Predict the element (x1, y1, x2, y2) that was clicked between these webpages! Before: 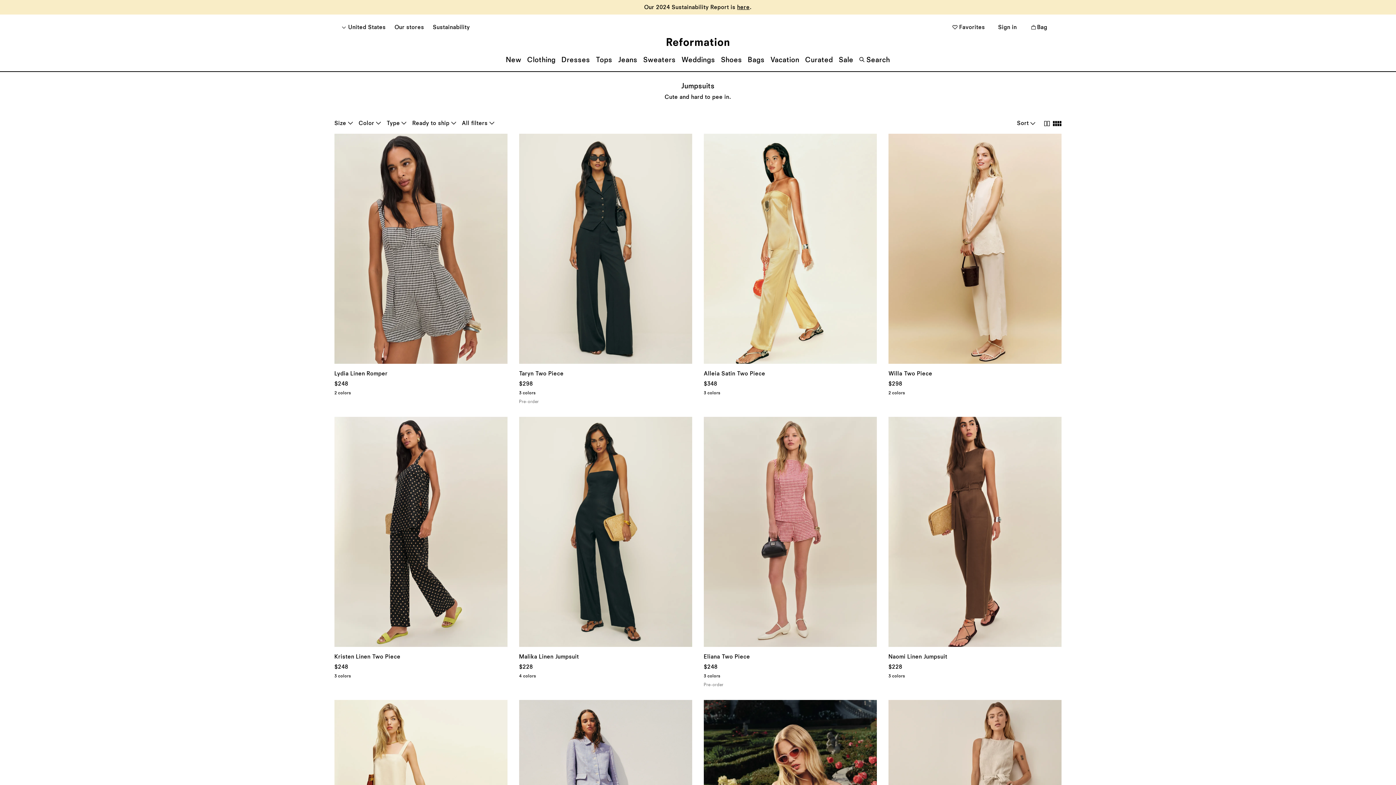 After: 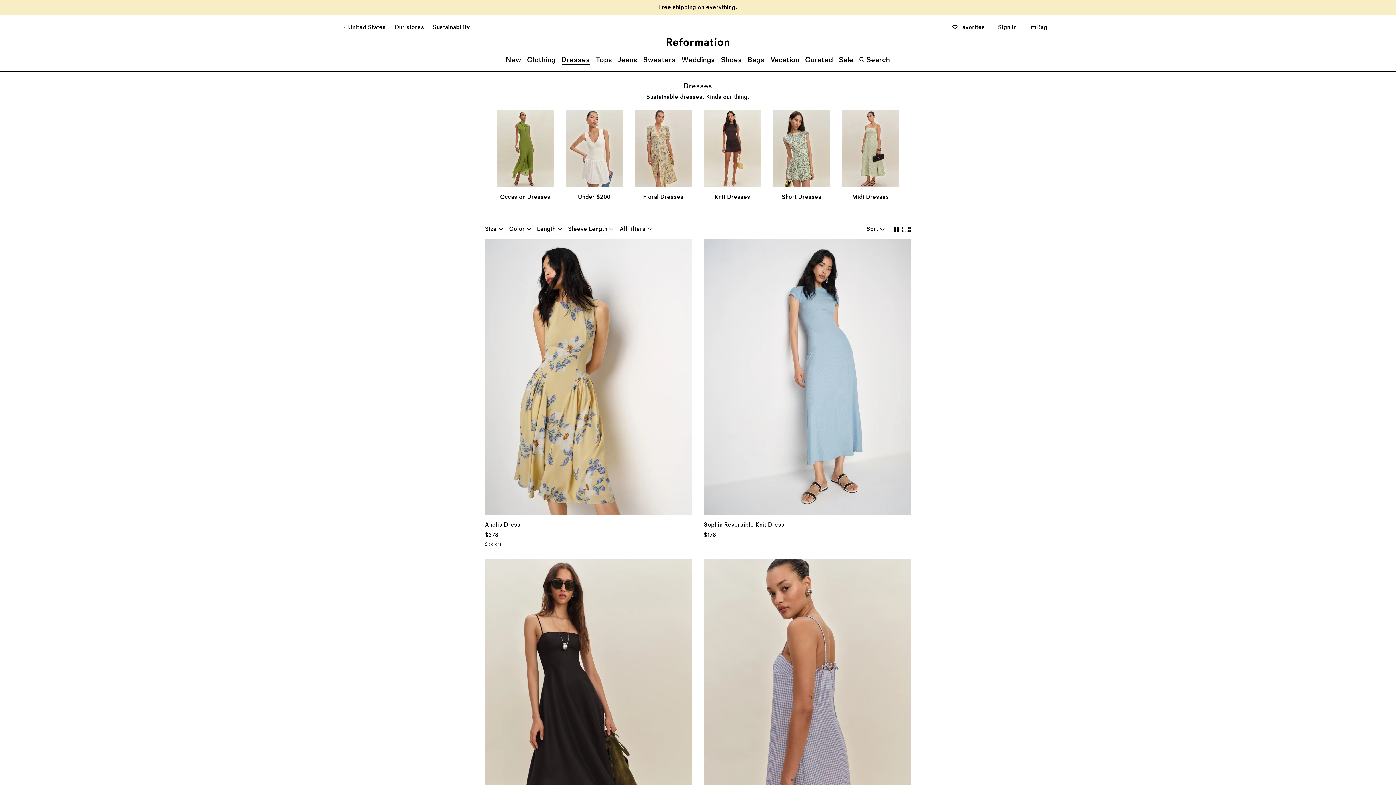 Action: label: Dresses bbox: (558, 50, 593, 69)